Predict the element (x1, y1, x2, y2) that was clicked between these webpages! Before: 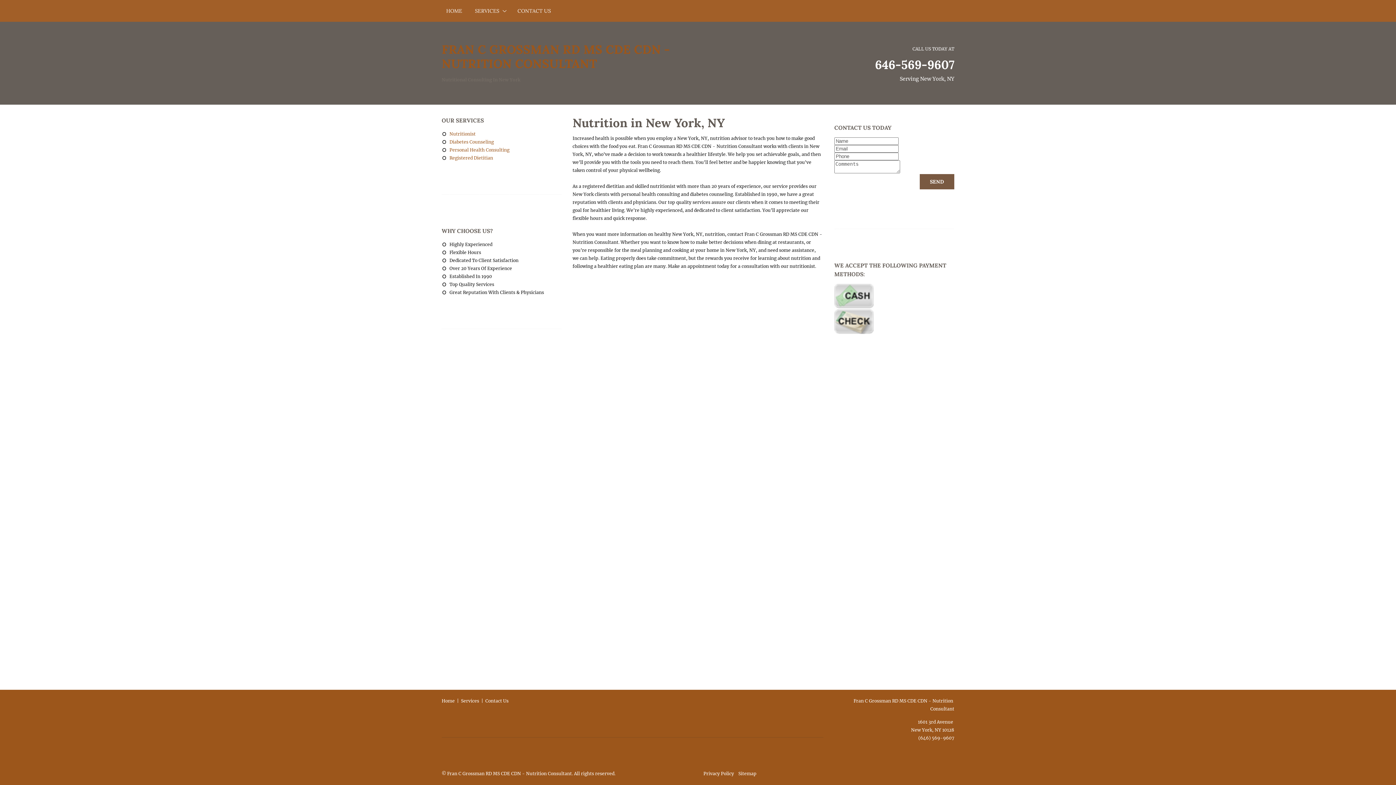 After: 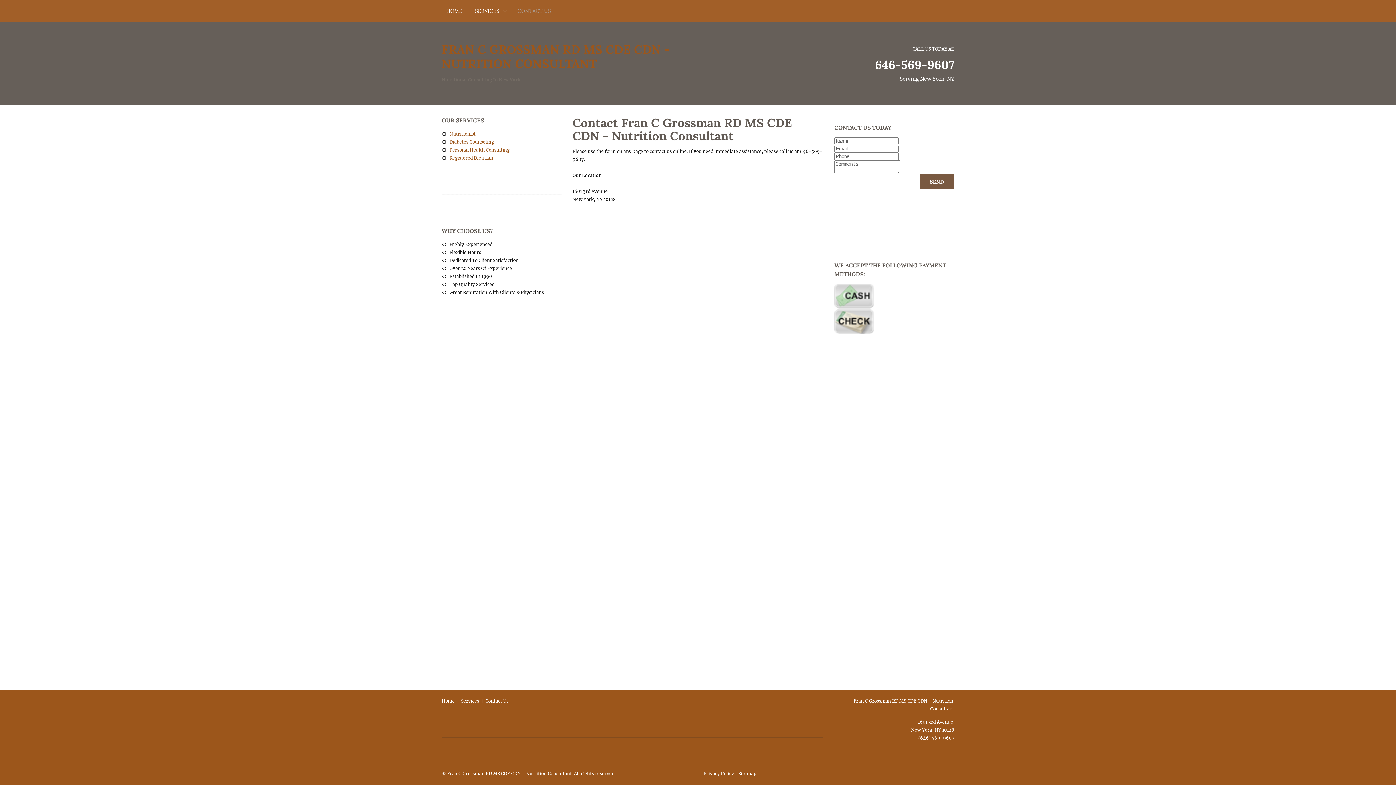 Action: bbox: (513, 5, 555, 16) label: CONTACT US